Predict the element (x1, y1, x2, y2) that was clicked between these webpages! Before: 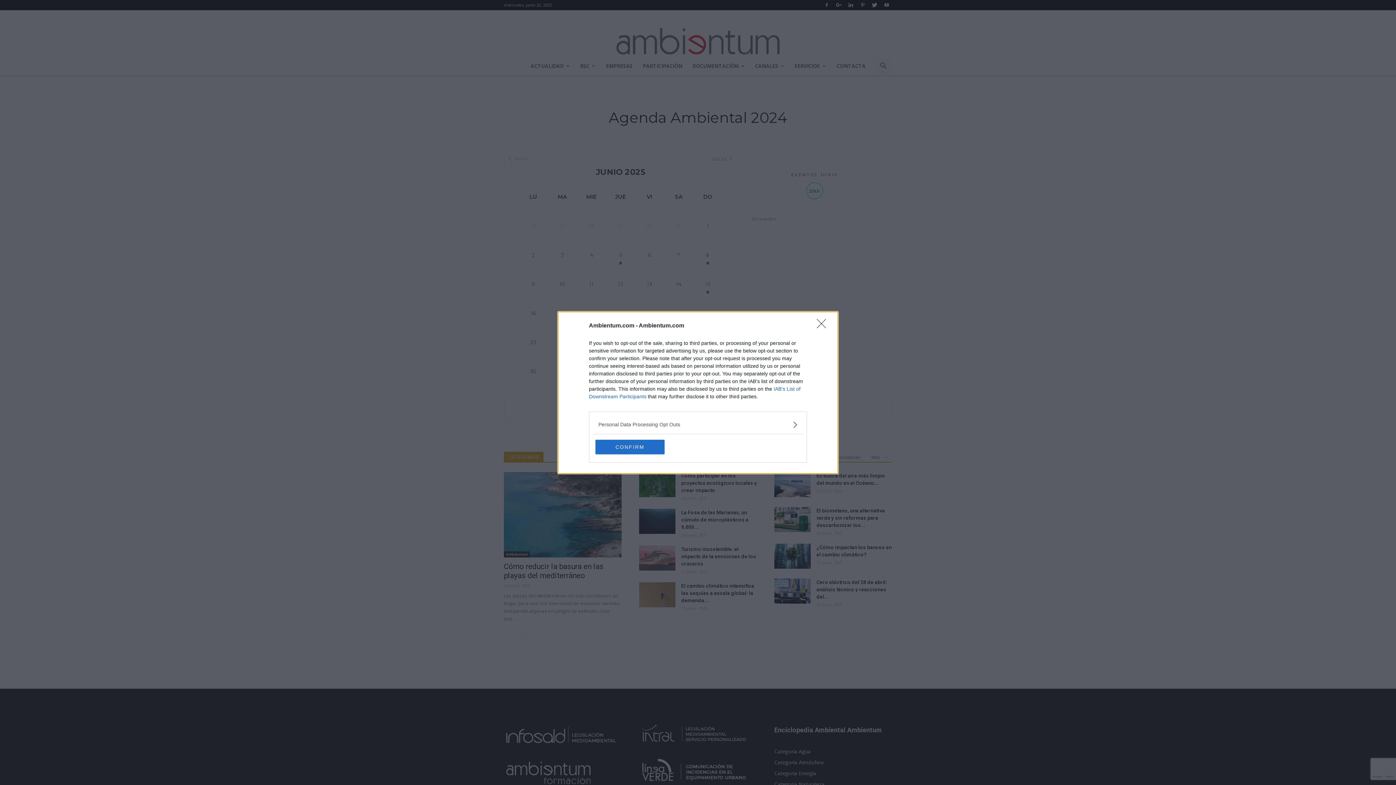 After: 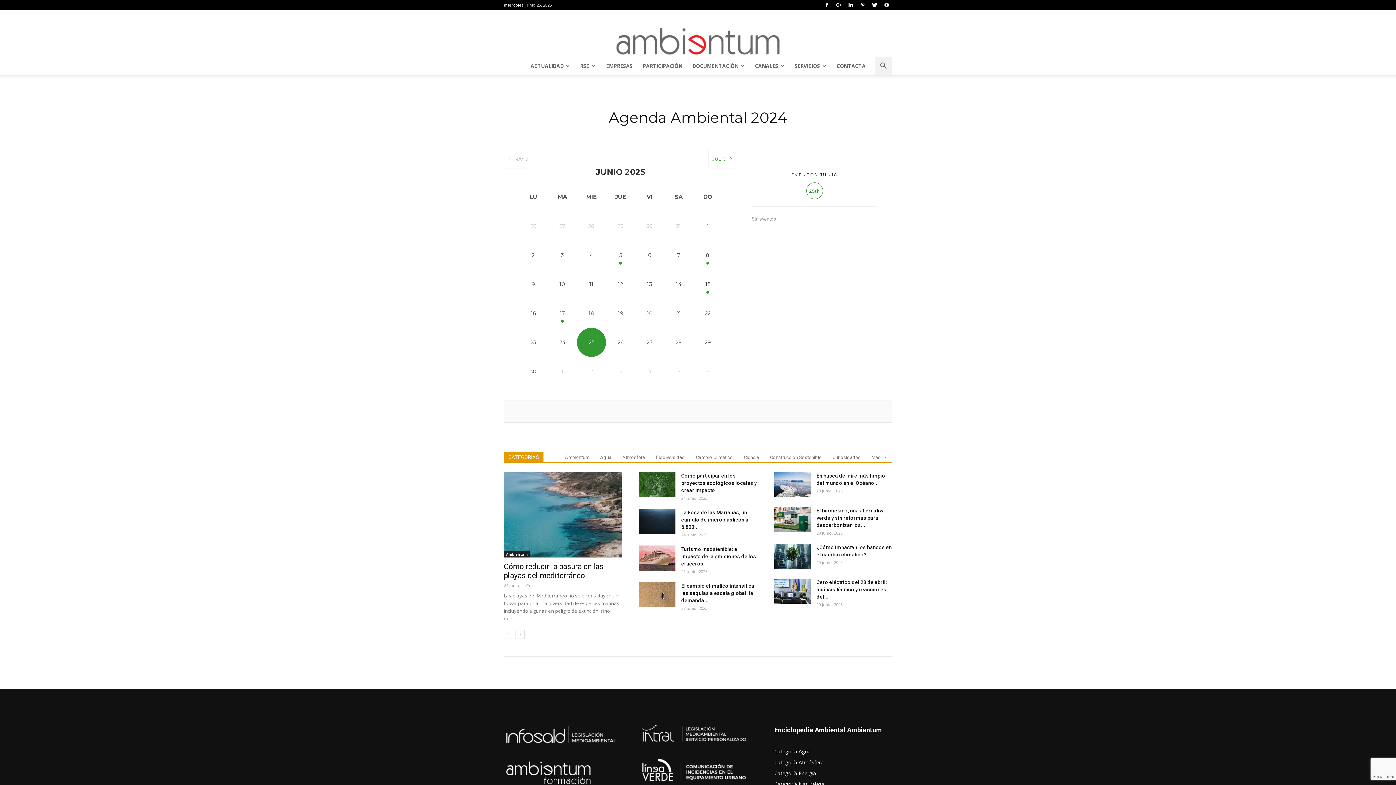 Action: label: CONFIRM bbox: (595, 439, 664, 454)